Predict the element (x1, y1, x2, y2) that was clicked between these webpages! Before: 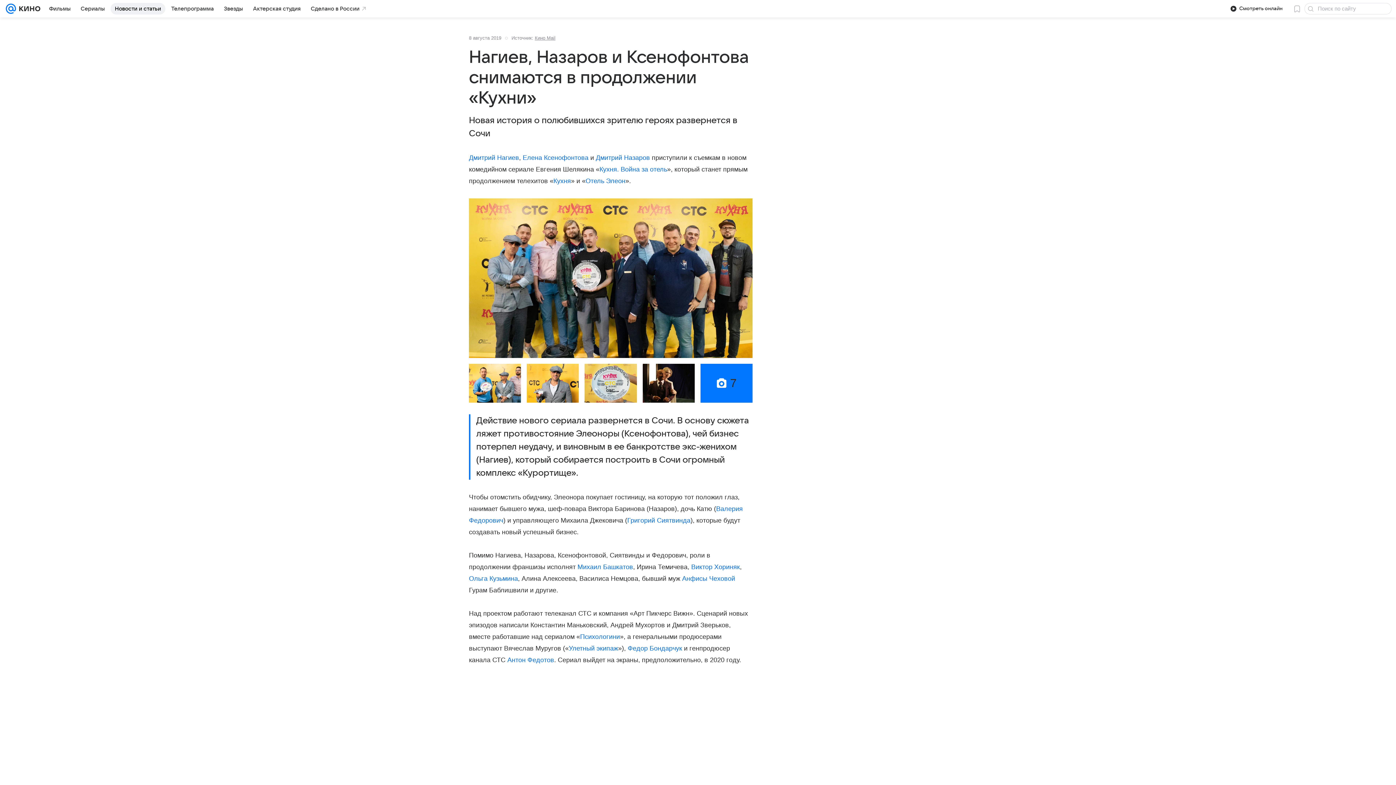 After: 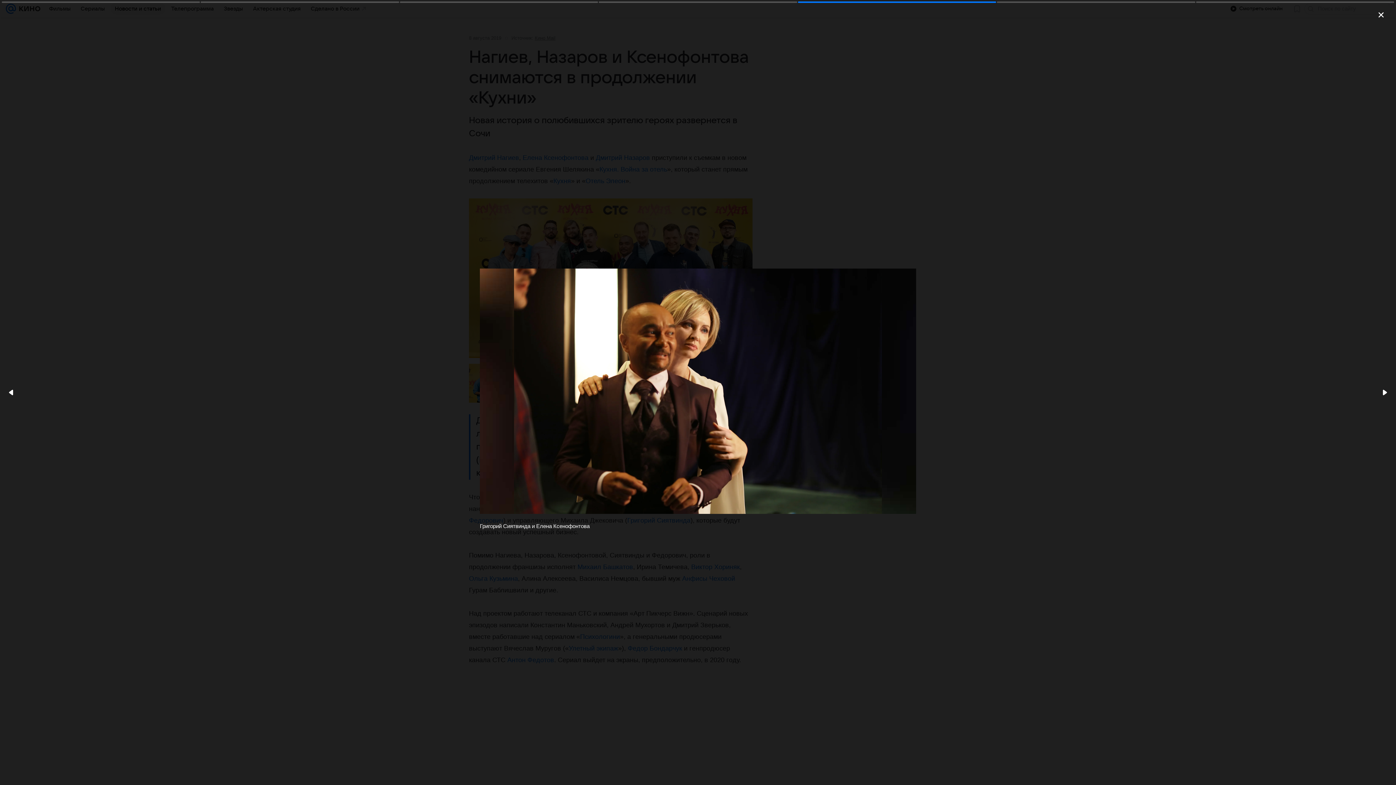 Action: bbox: (642, 363, 694, 402)